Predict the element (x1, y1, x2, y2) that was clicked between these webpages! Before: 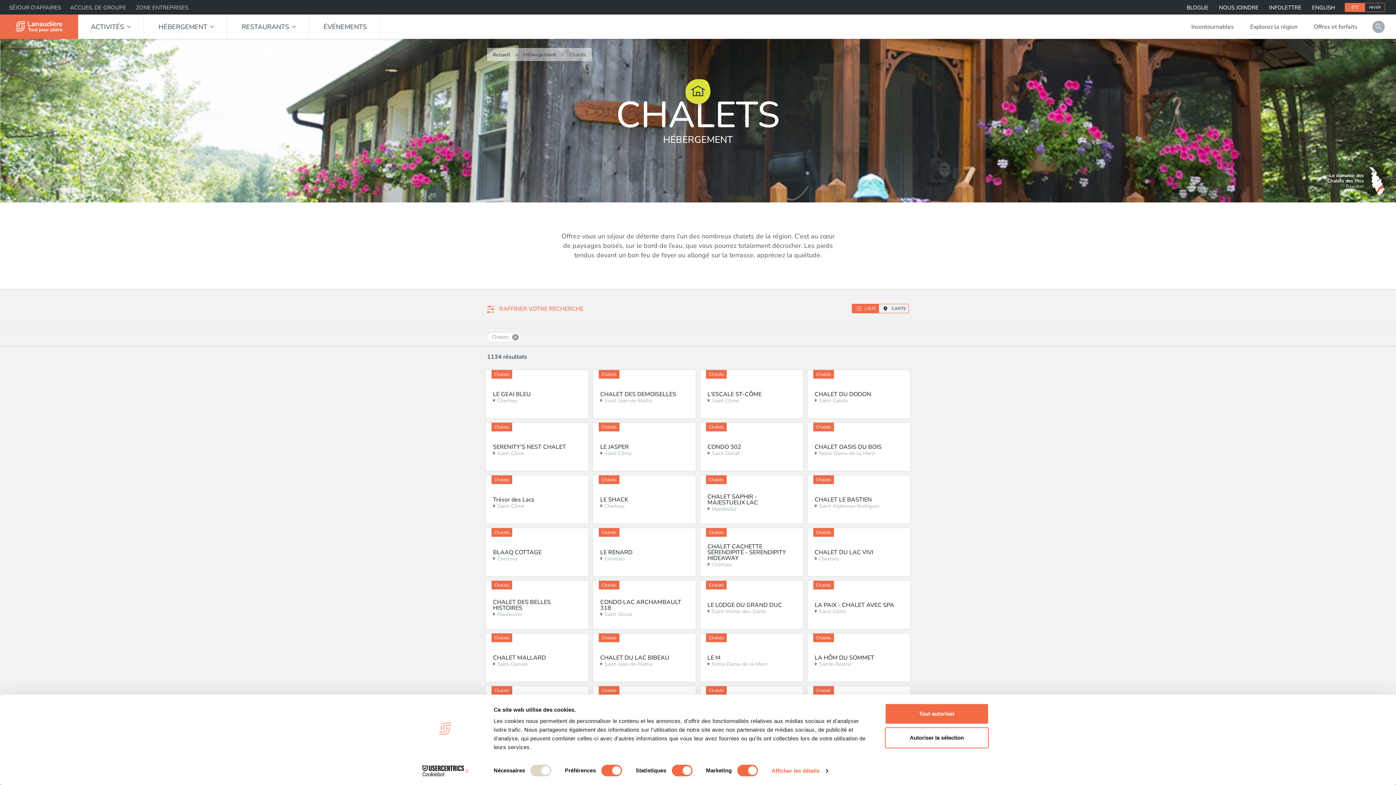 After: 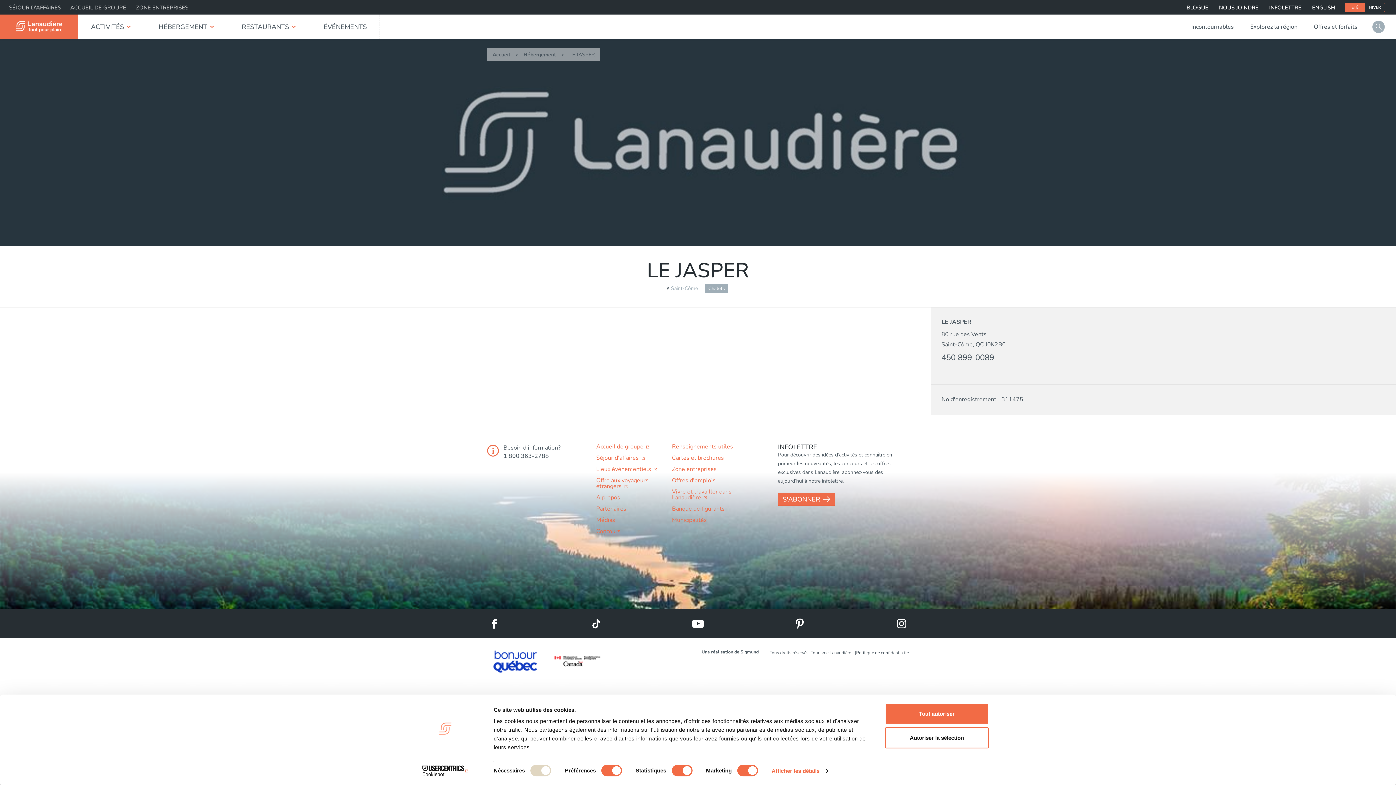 Action: label: LE JASPER
Saint-Côme
Chalets bbox: (593, 422, 696, 471)